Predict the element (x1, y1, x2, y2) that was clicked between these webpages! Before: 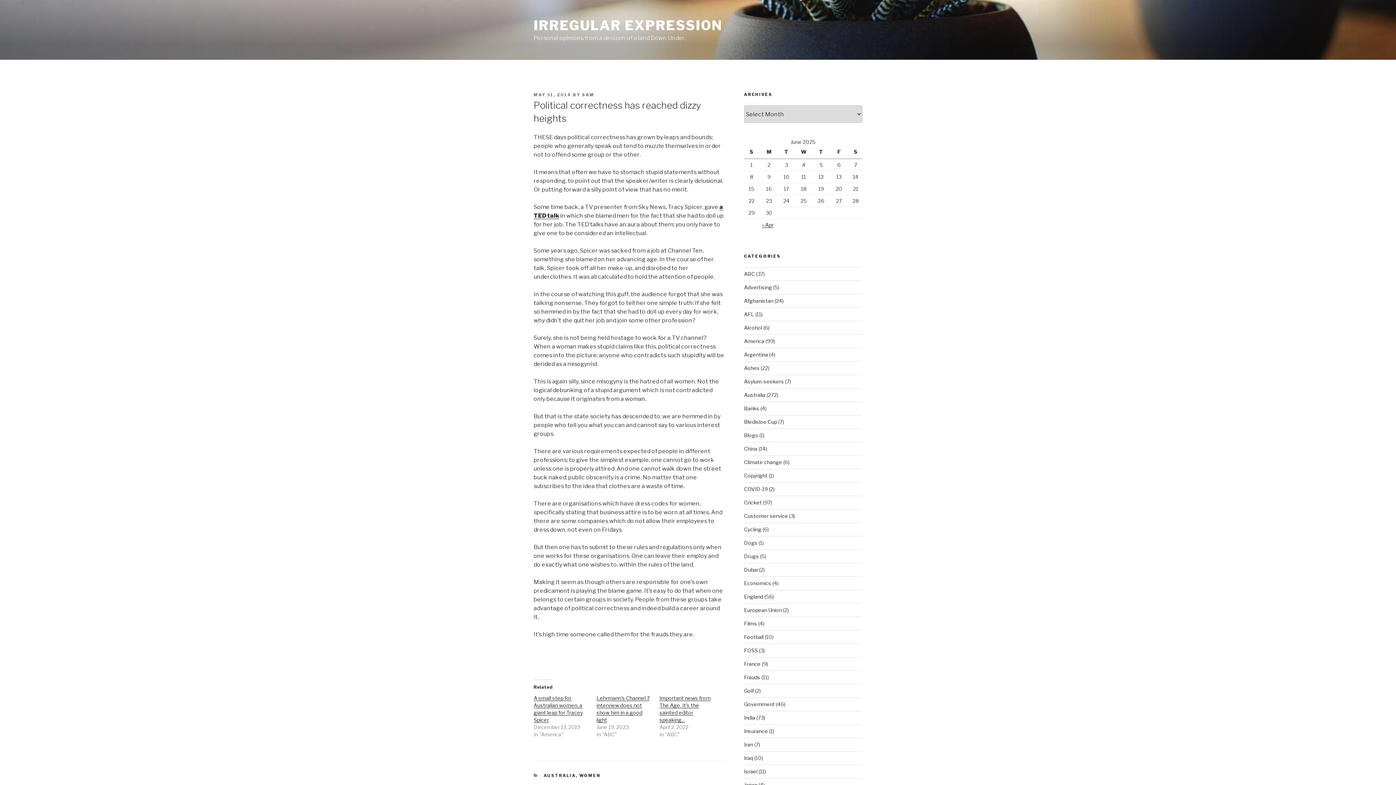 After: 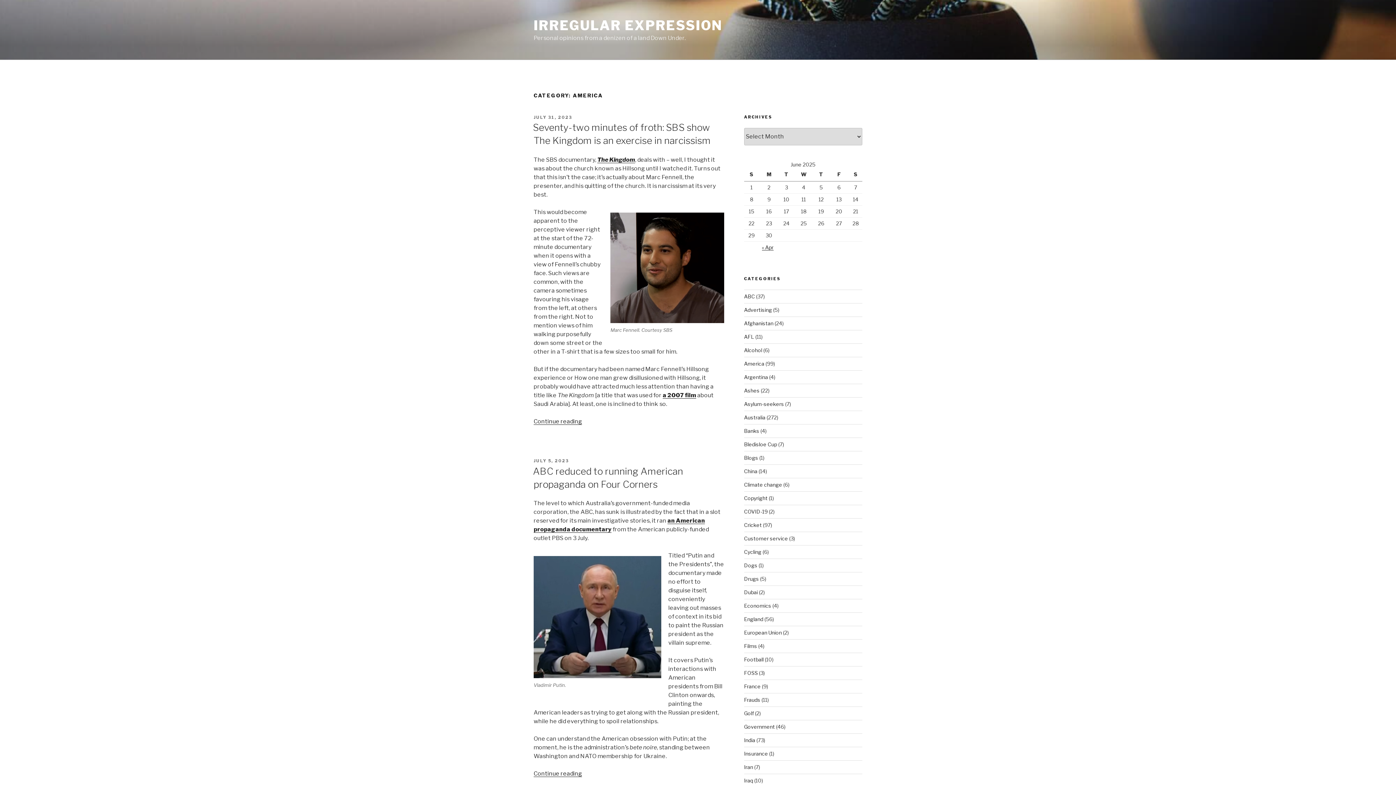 Action: label: America bbox: (744, 338, 764, 344)